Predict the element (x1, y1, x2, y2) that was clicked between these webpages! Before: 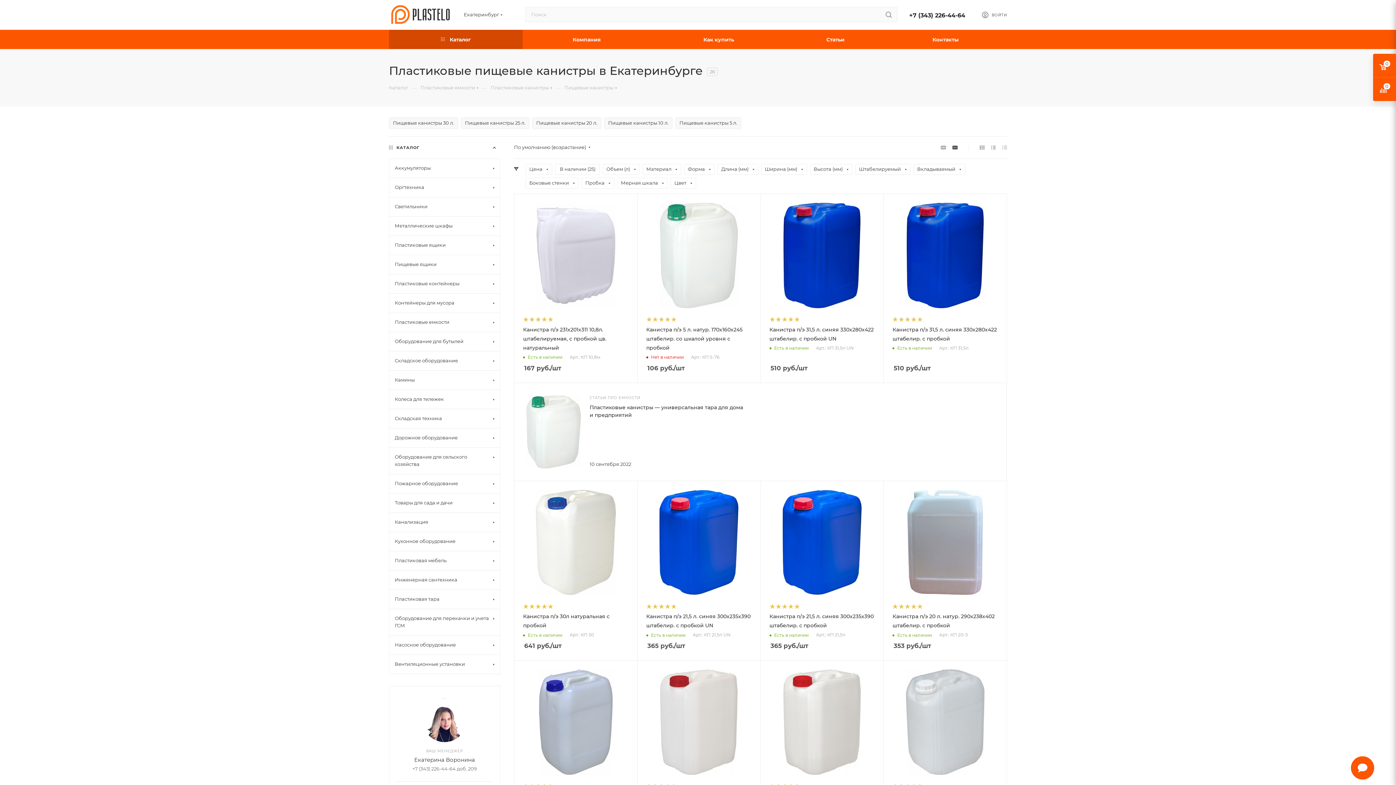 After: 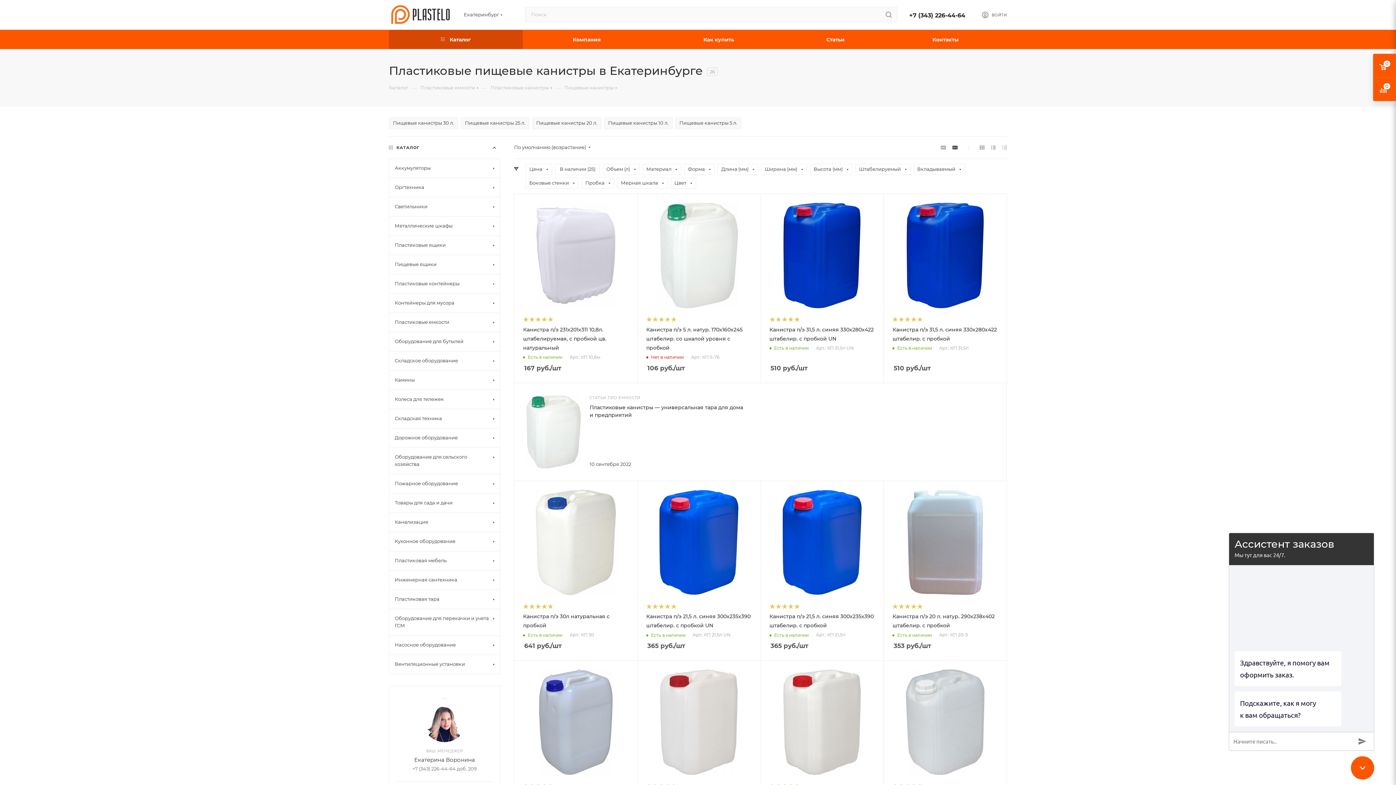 Action: label: +7 (343) 226-44-64 bbox: (909, 12, 965, 18)